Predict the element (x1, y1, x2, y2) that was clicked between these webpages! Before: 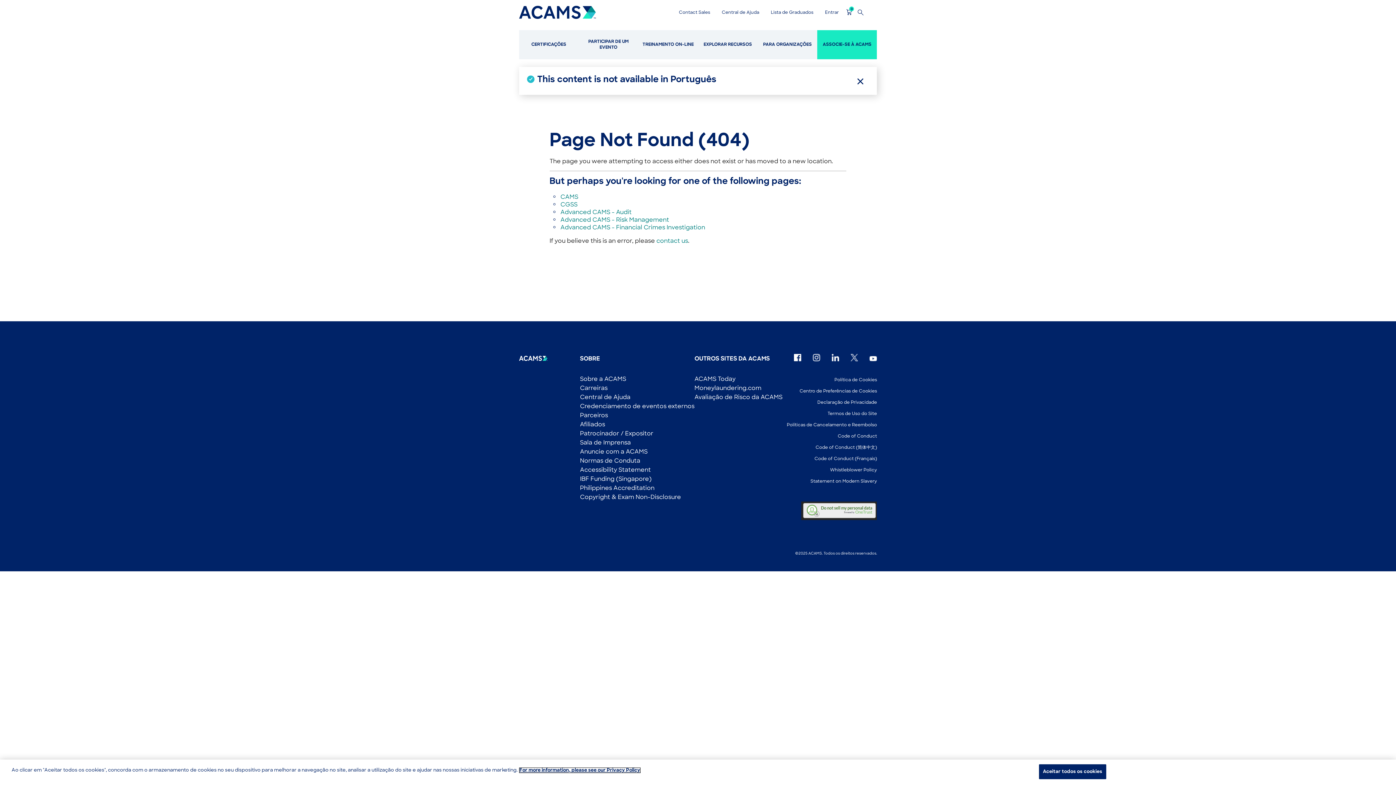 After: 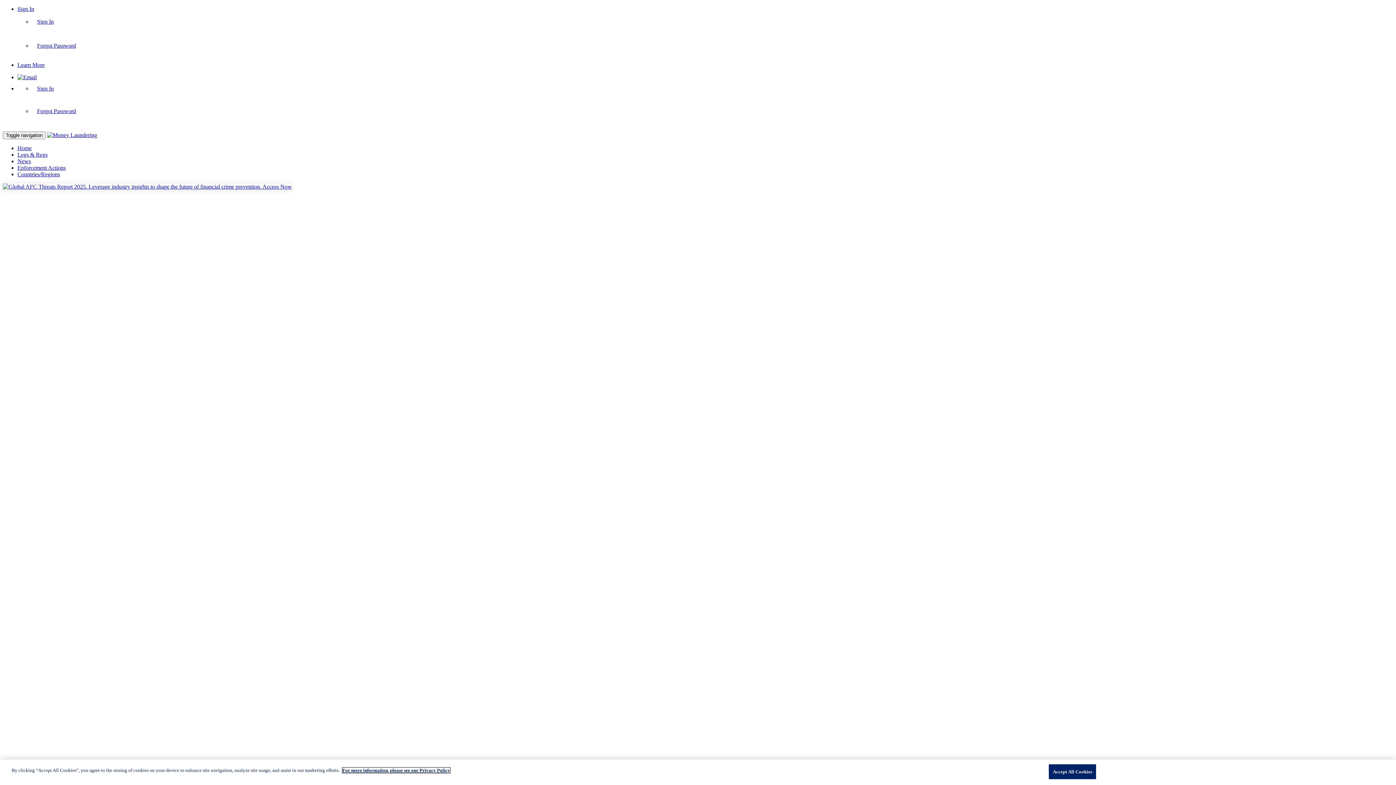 Action: label: Moneylaundering.com bbox: (694, 385, 761, 391)